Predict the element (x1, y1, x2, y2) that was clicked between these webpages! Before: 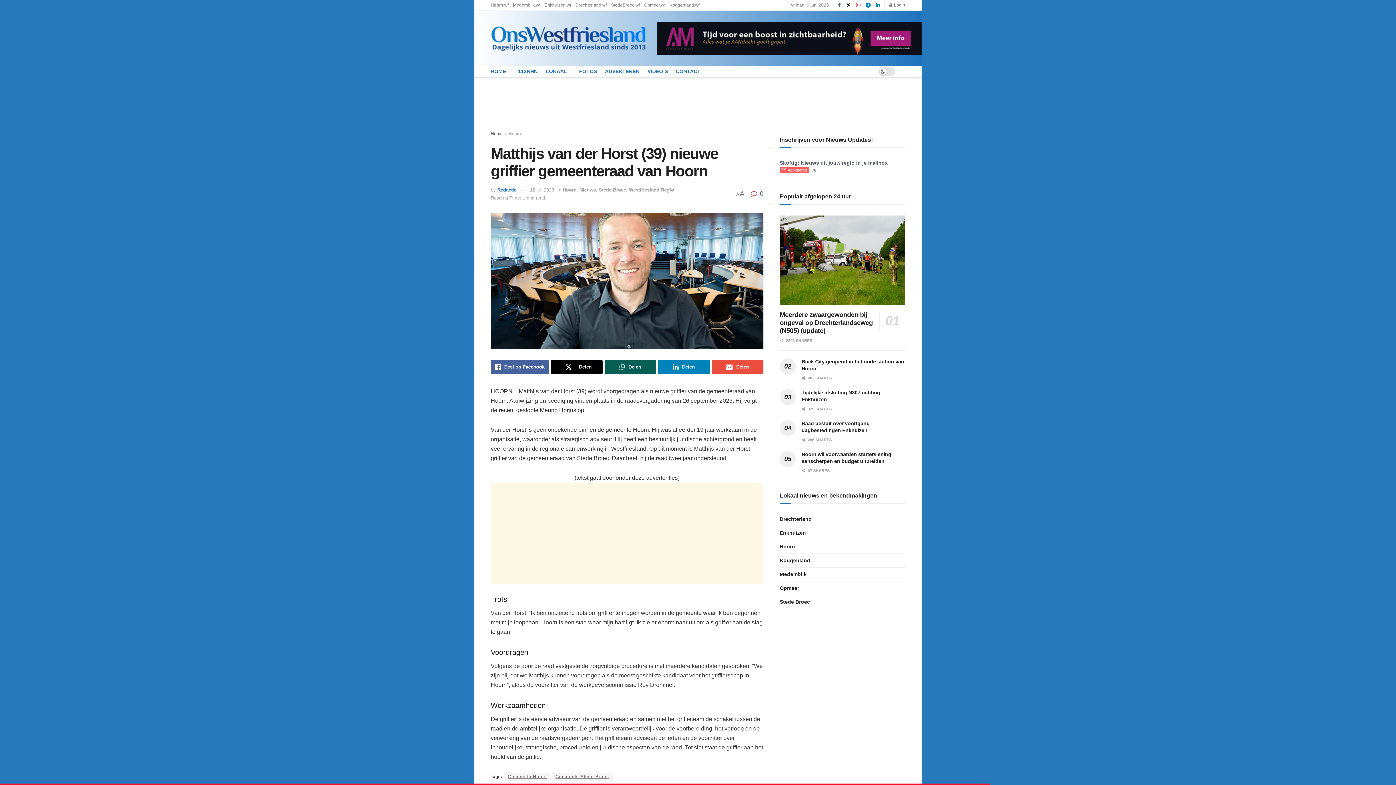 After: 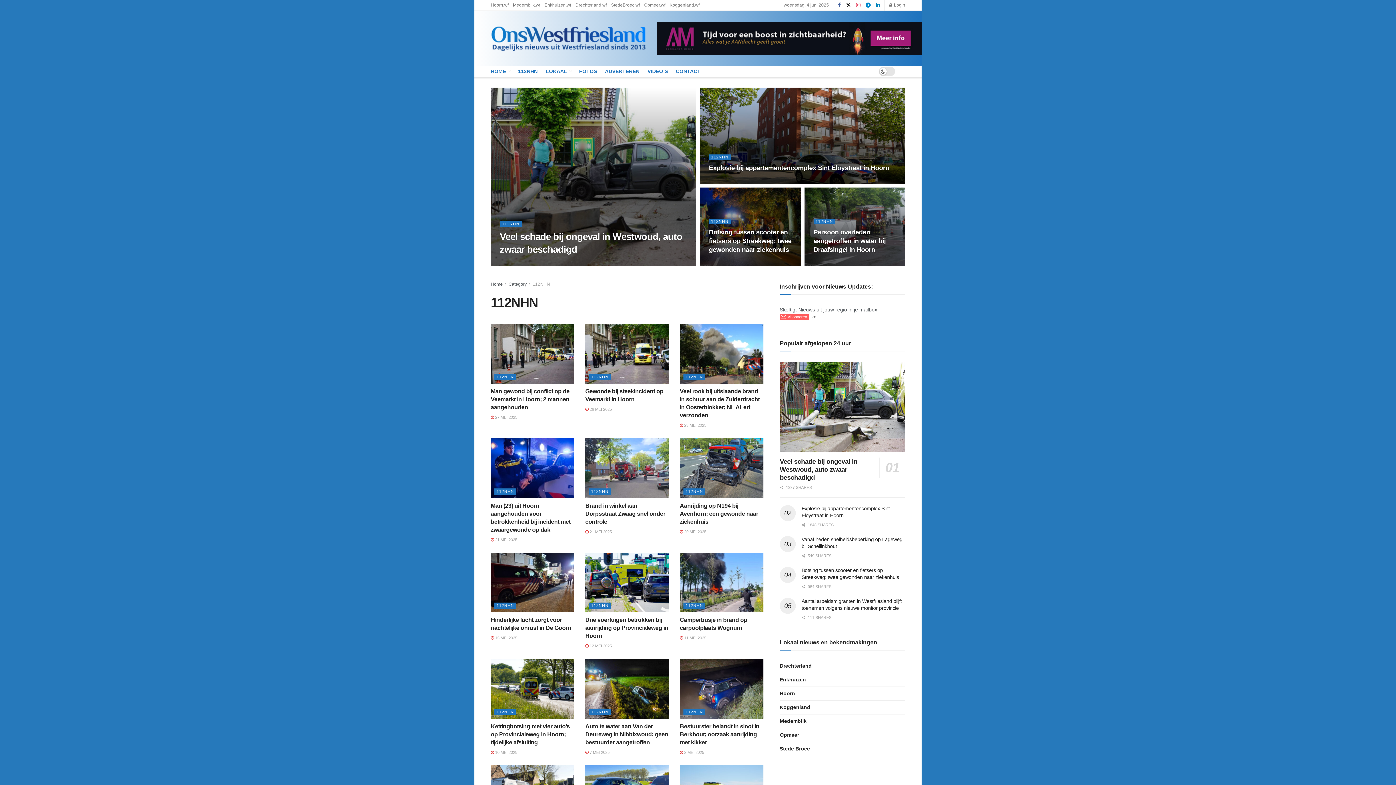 Action: label: 112NHN bbox: (518, 66, 537, 76)